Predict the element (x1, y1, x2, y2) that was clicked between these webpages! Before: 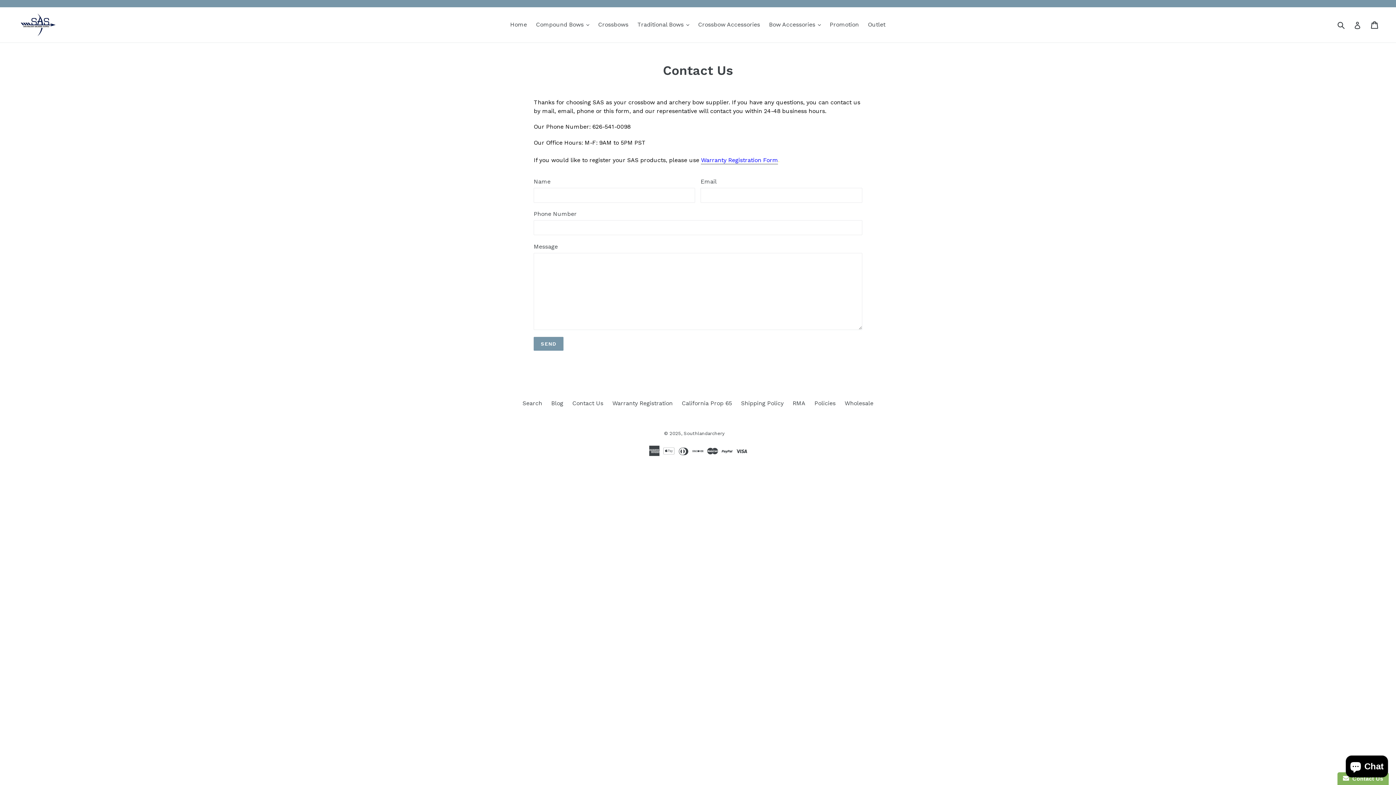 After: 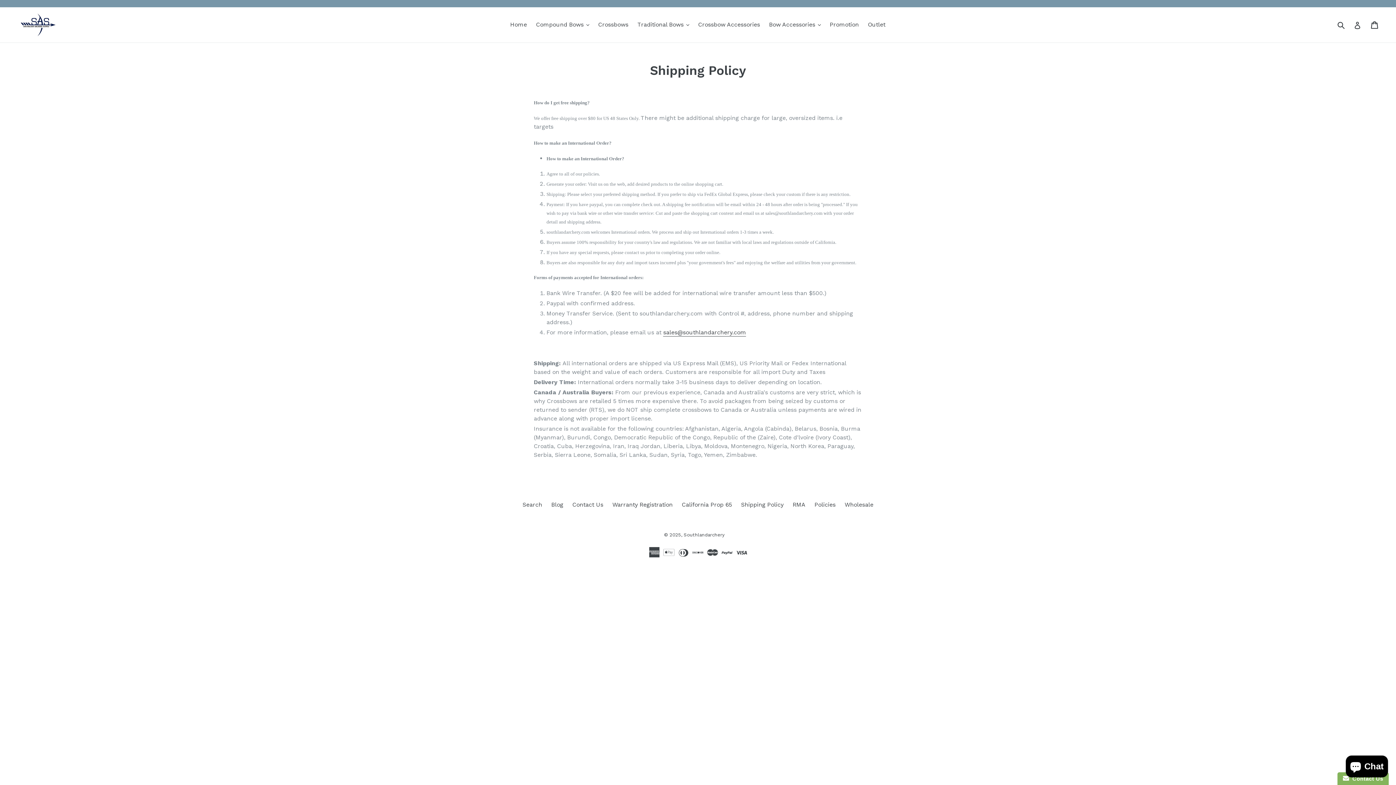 Action: label: Shipping Policy bbox: (741, 399, 783, 406)